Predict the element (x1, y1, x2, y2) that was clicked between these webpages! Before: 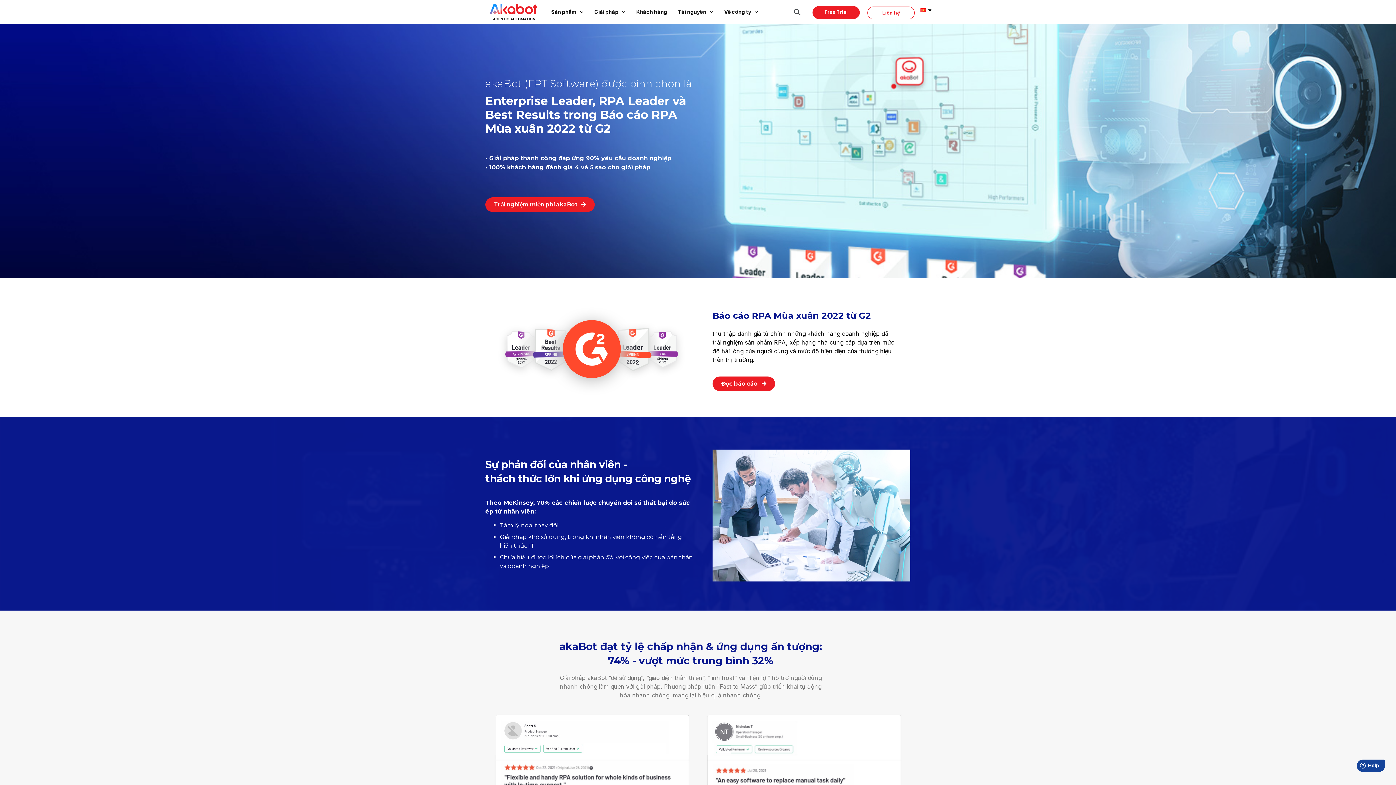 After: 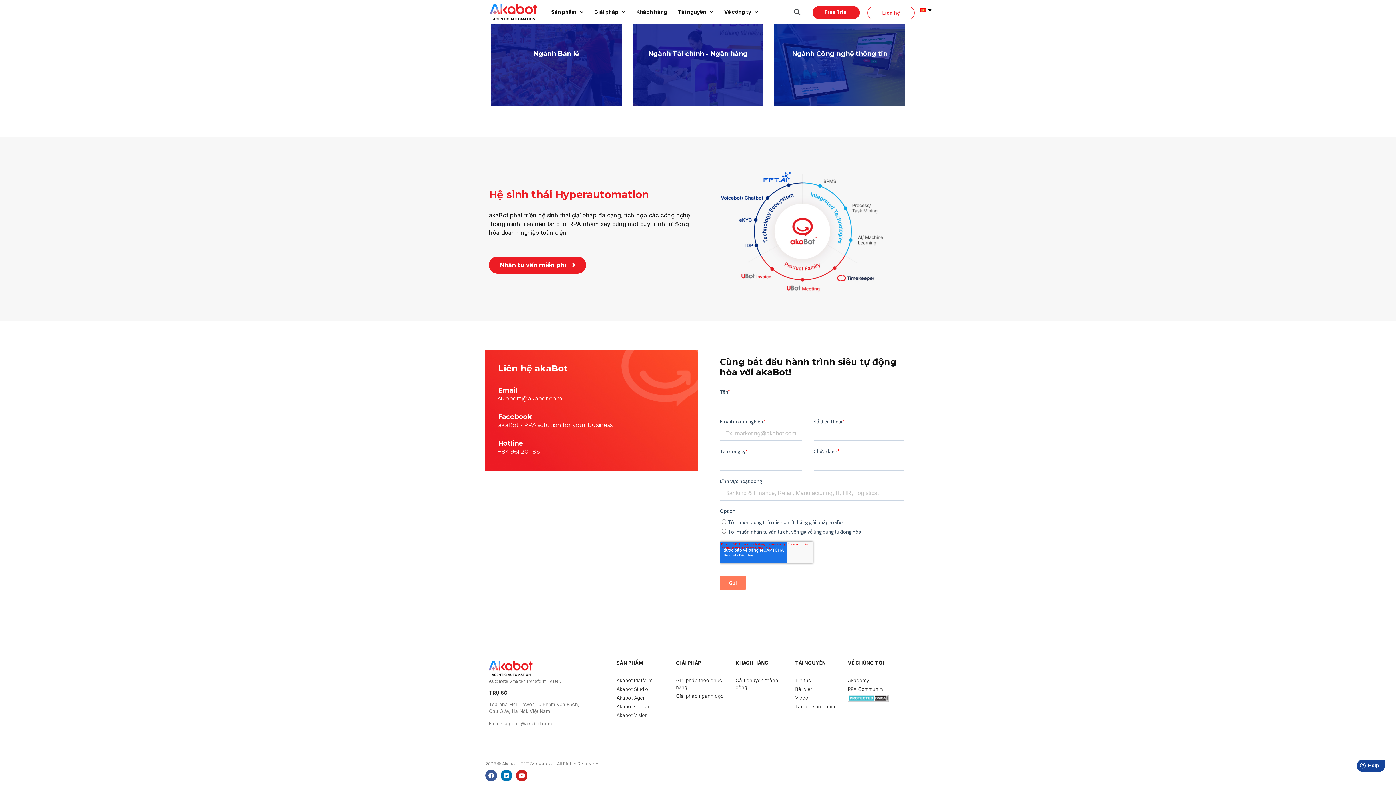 Action: bbox: (485, 197, 594, 212) label: Trải nghiệm miễn phí akaBot